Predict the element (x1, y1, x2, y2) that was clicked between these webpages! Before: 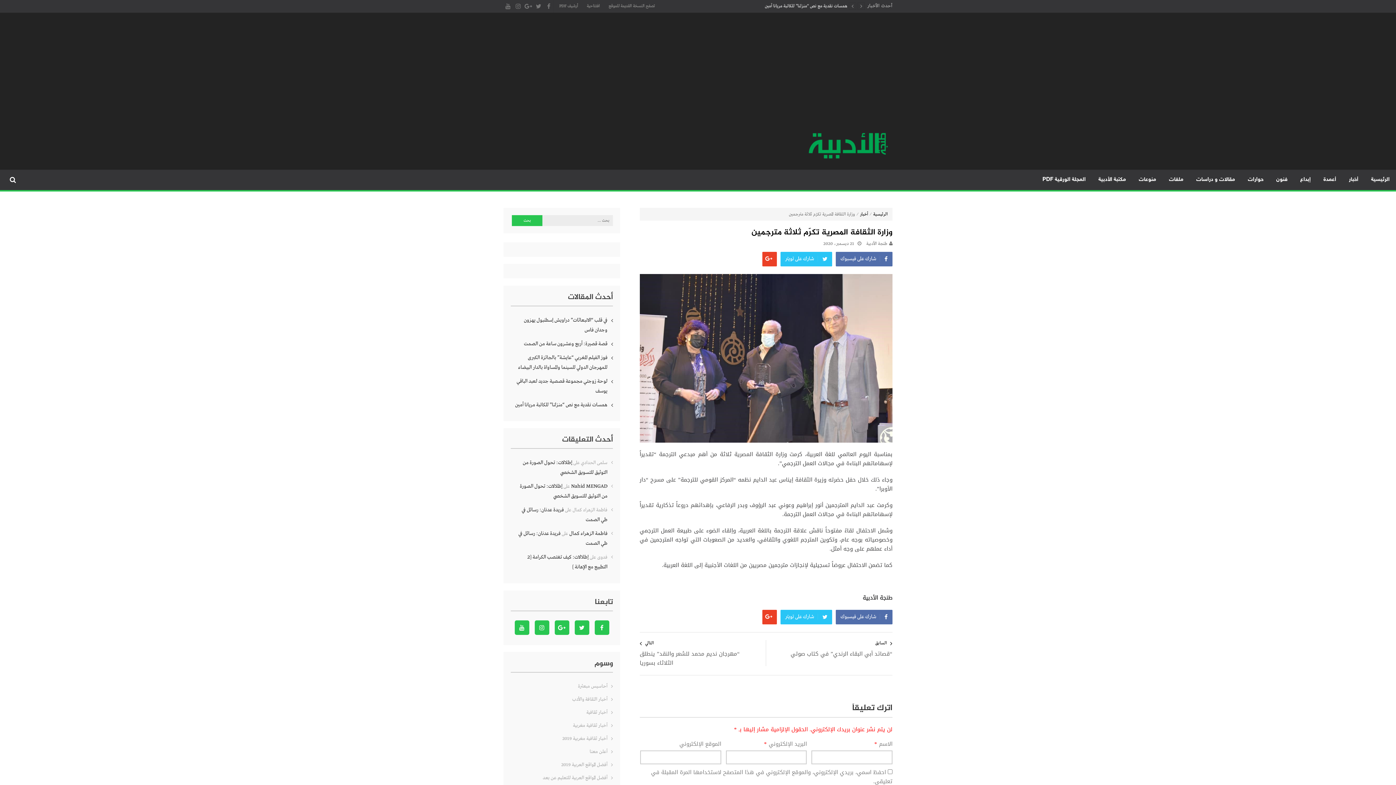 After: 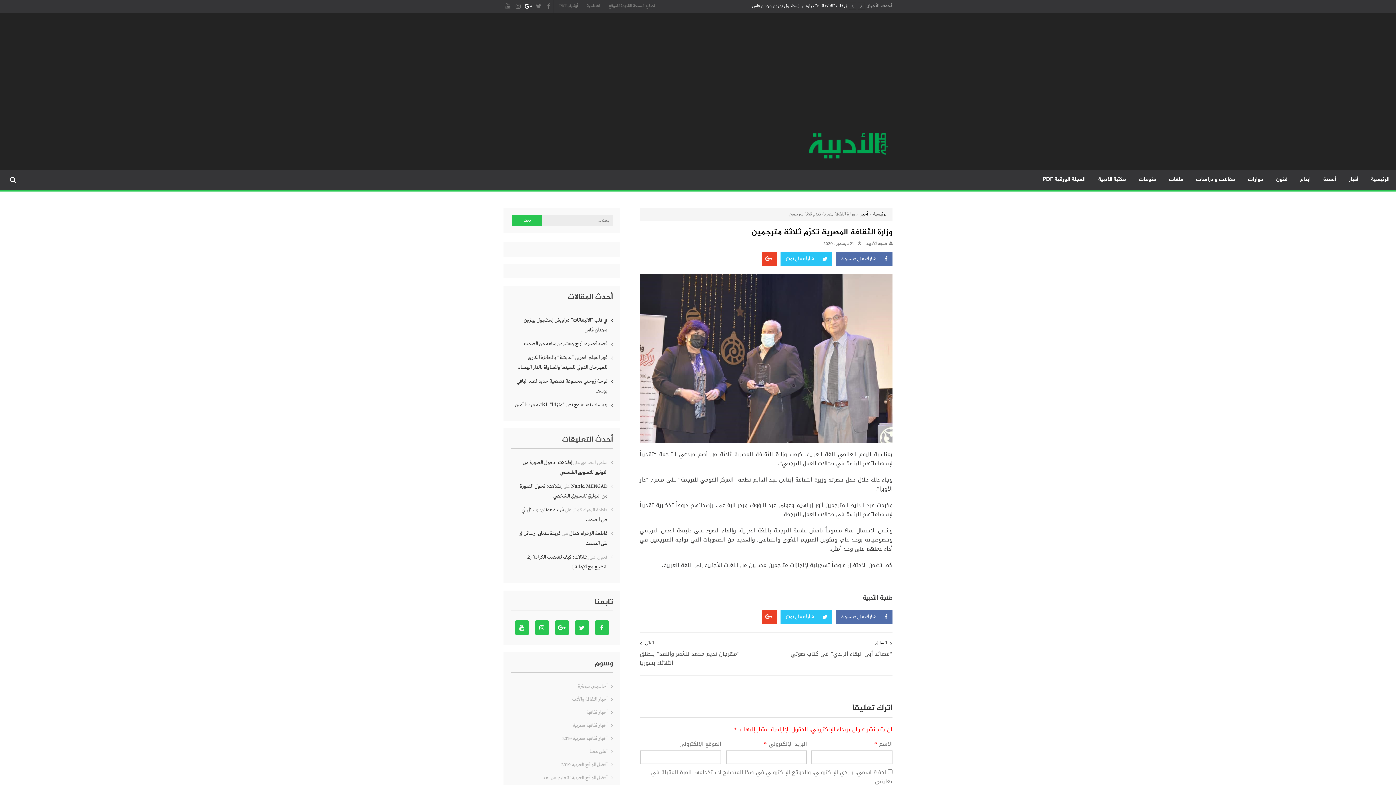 Action: bbox: (524, 0, 533, 12)